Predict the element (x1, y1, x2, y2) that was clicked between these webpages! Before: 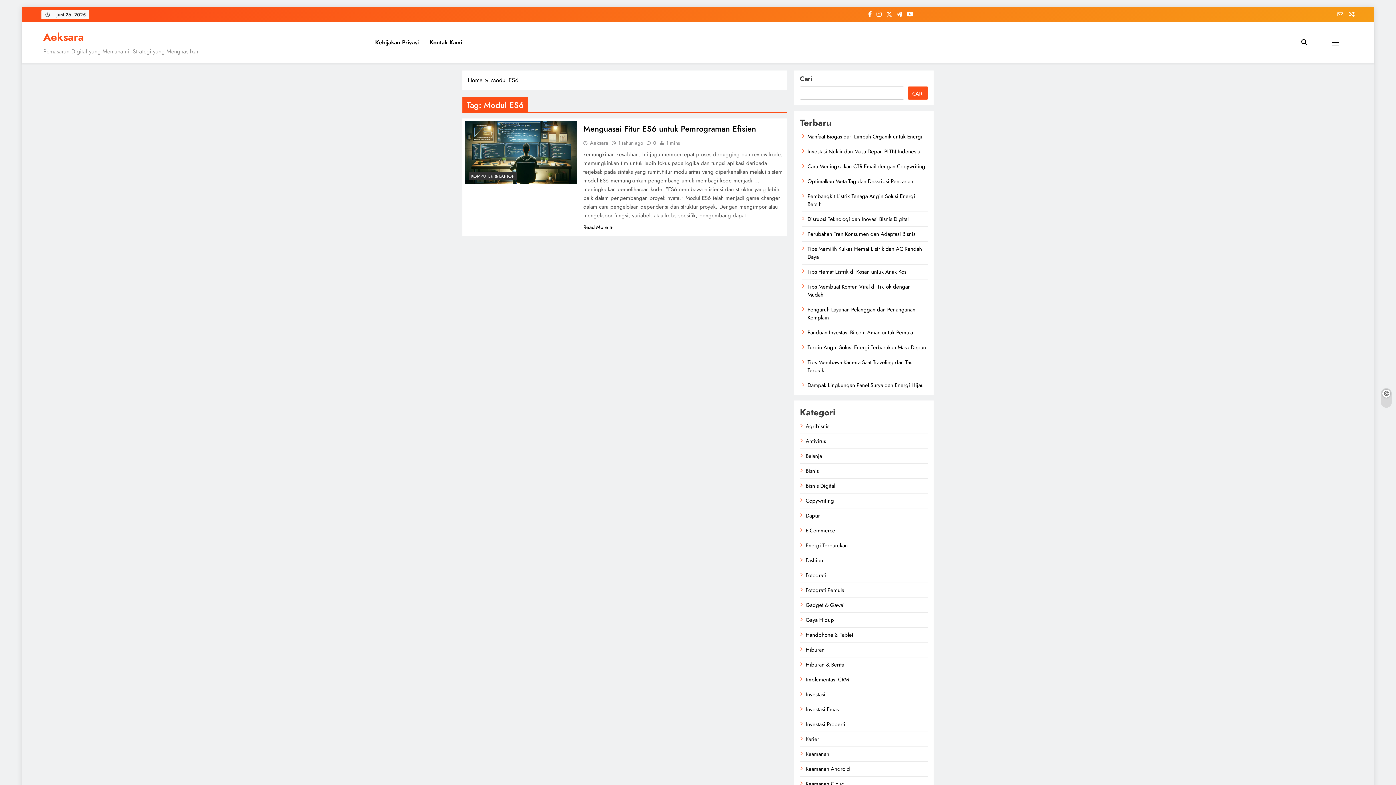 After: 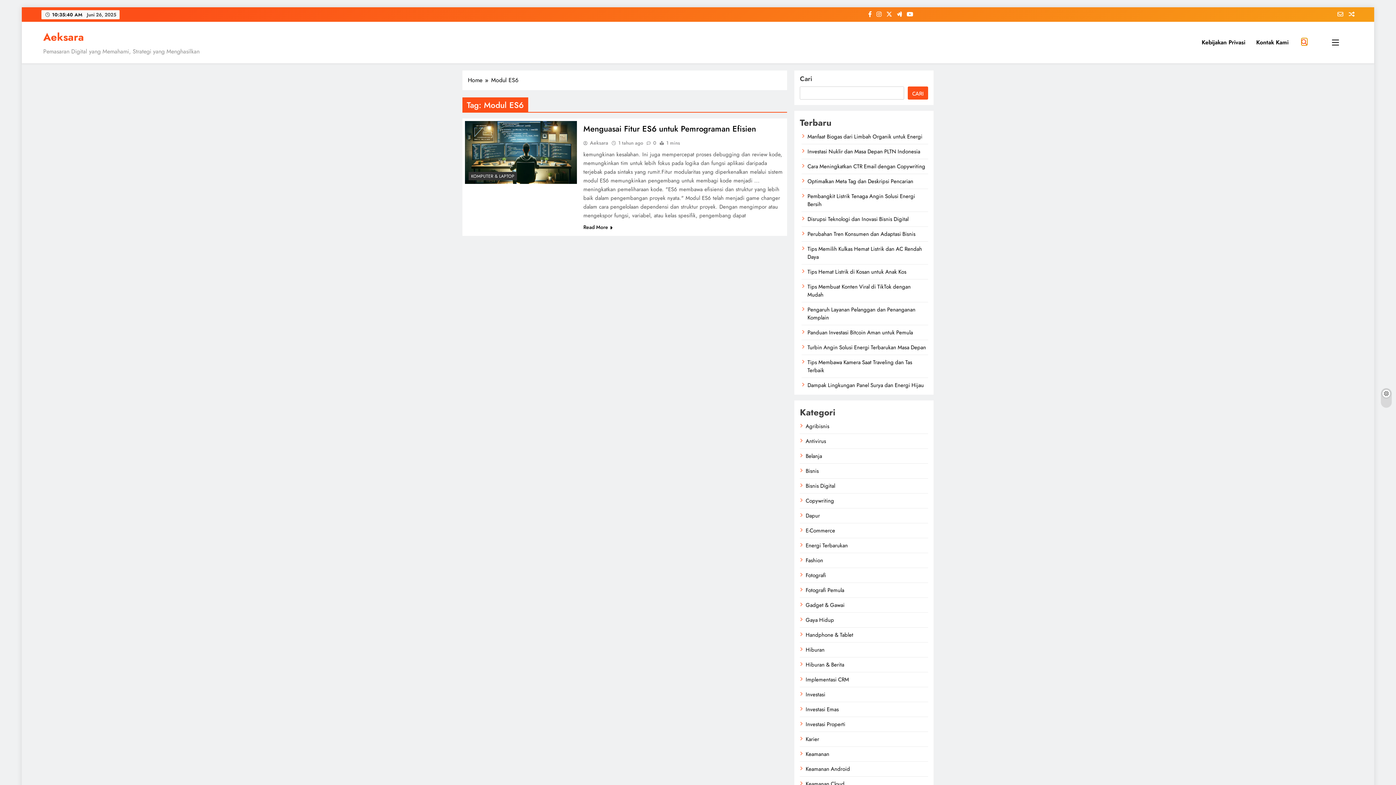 Action: bbox: (1301, 38, 1307, 45)